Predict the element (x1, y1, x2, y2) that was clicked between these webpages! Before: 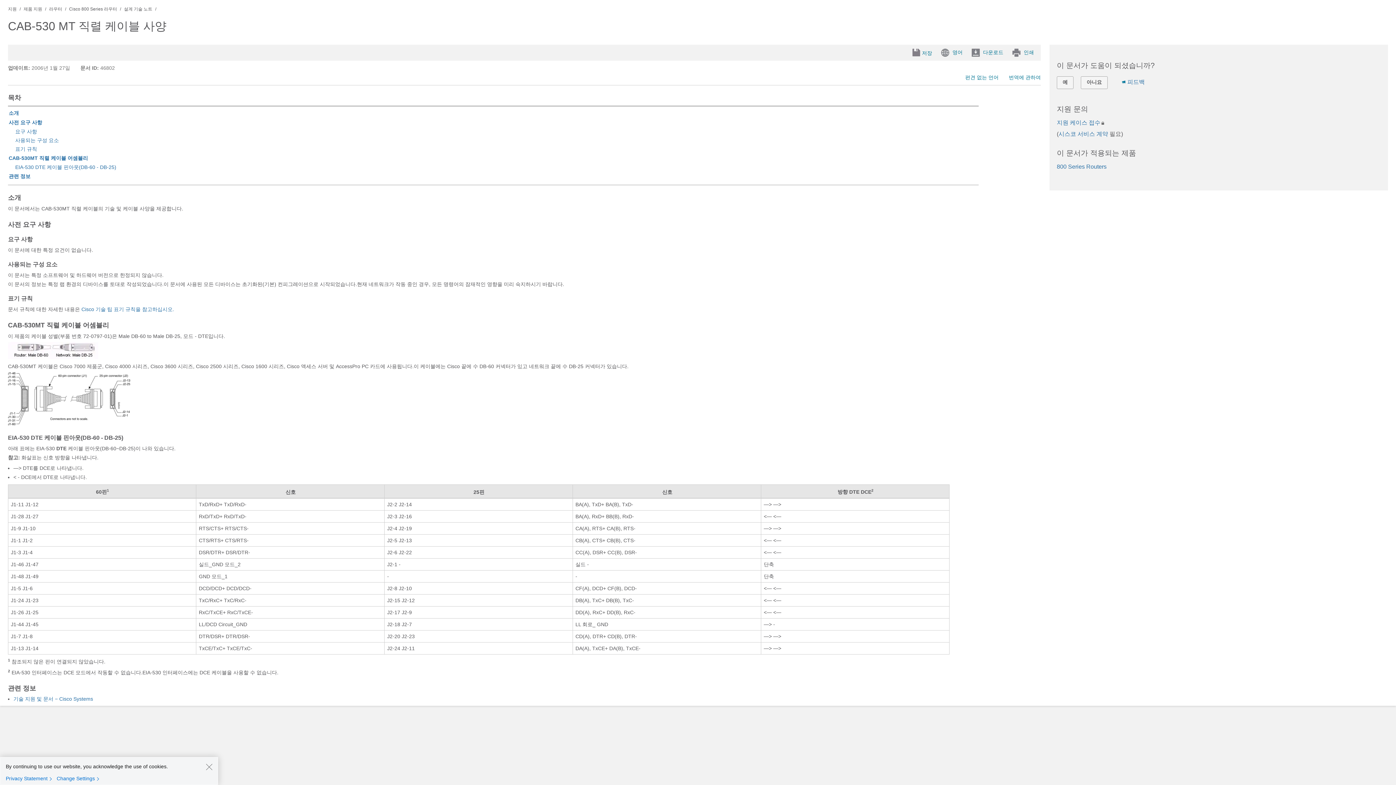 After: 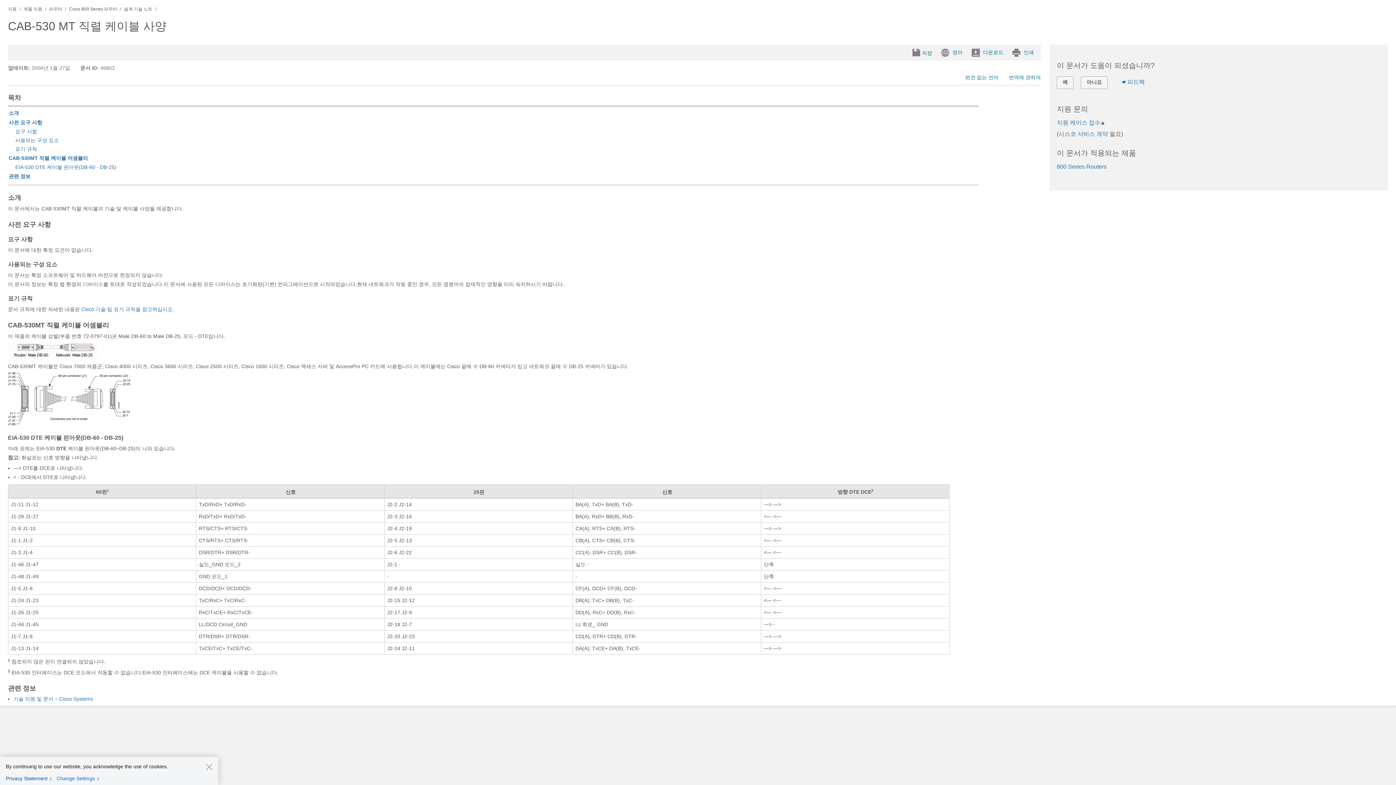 Action: label: Privacy Statement bbox: (5, 775, 55, 782)